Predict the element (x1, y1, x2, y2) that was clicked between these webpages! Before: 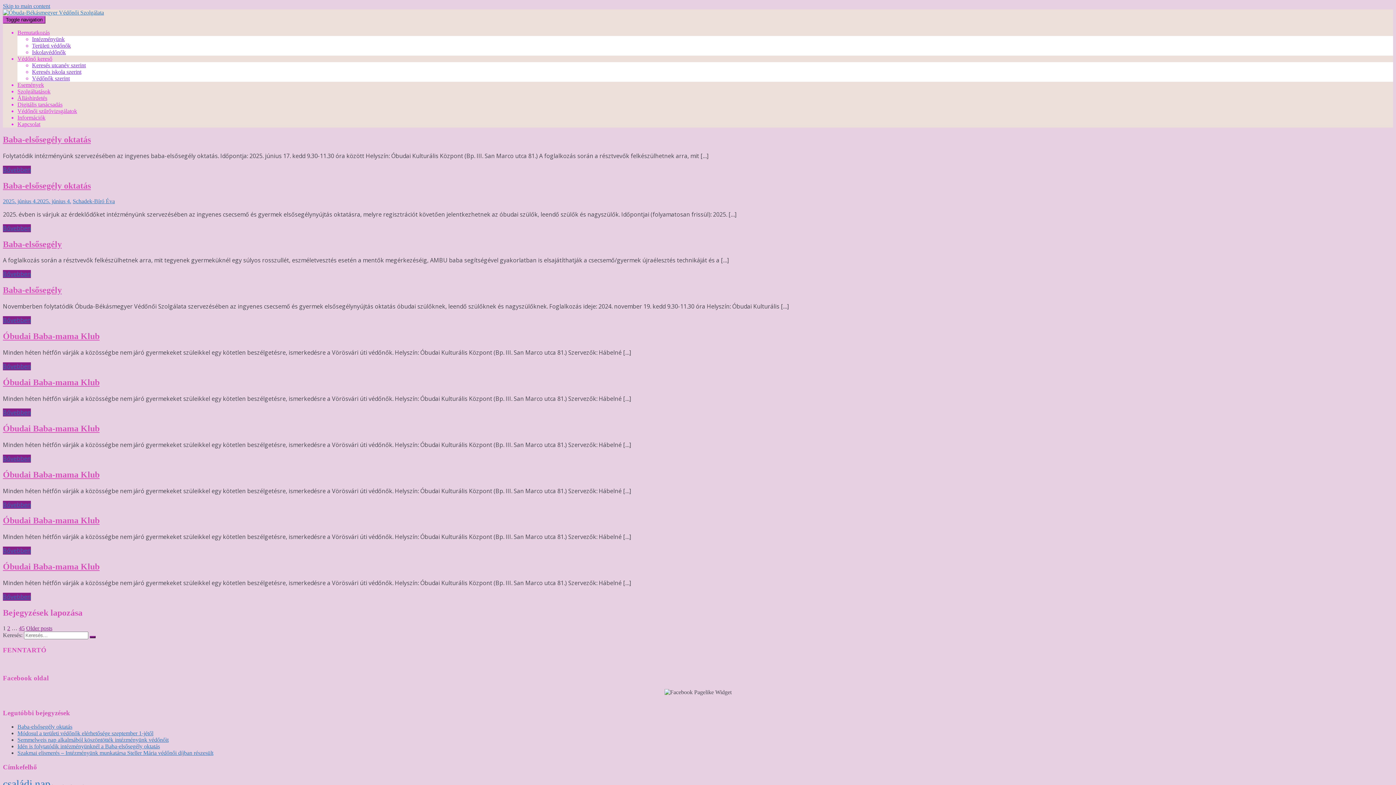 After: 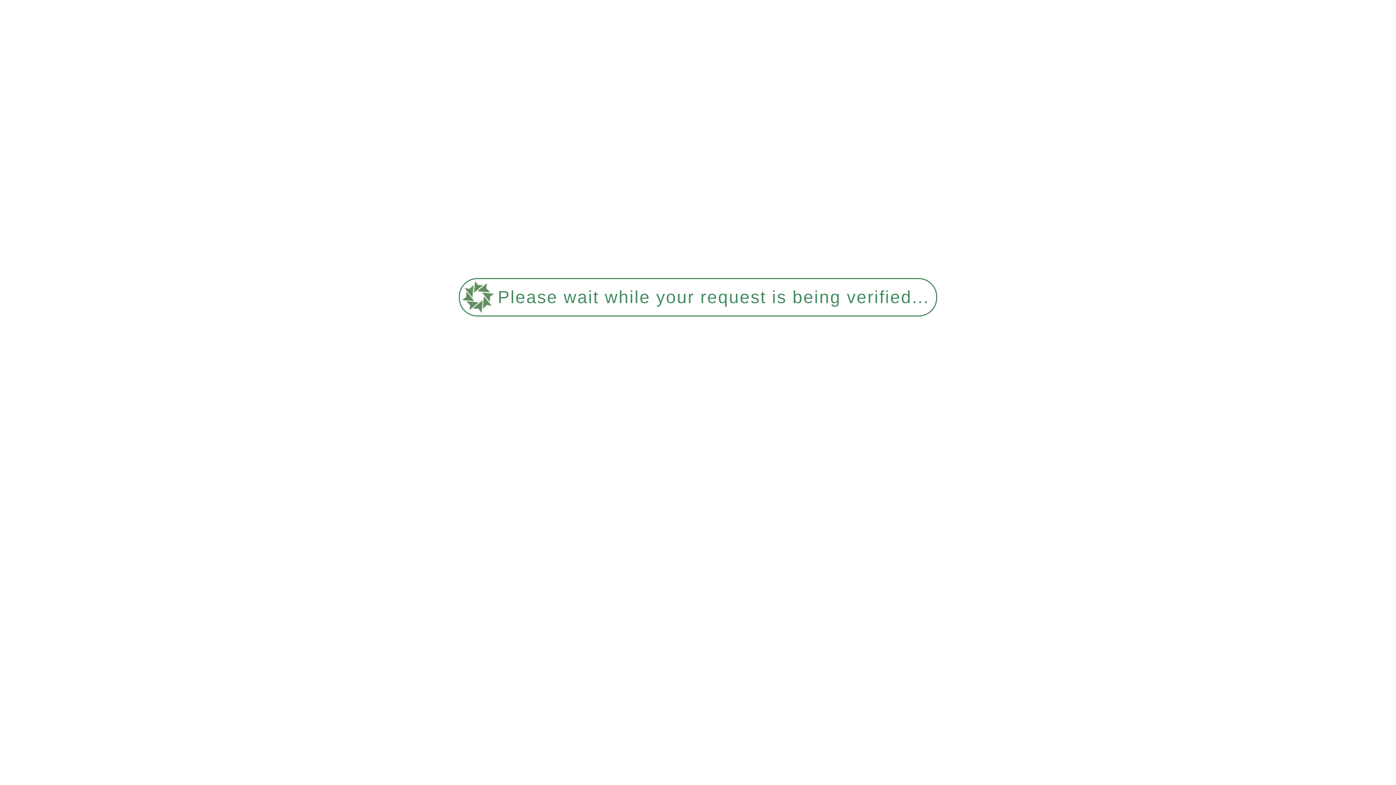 Action: label: Módosul a területi védőnők elérhetősége szeptember 1-jétől bbox: (17, 730, 153, 736)